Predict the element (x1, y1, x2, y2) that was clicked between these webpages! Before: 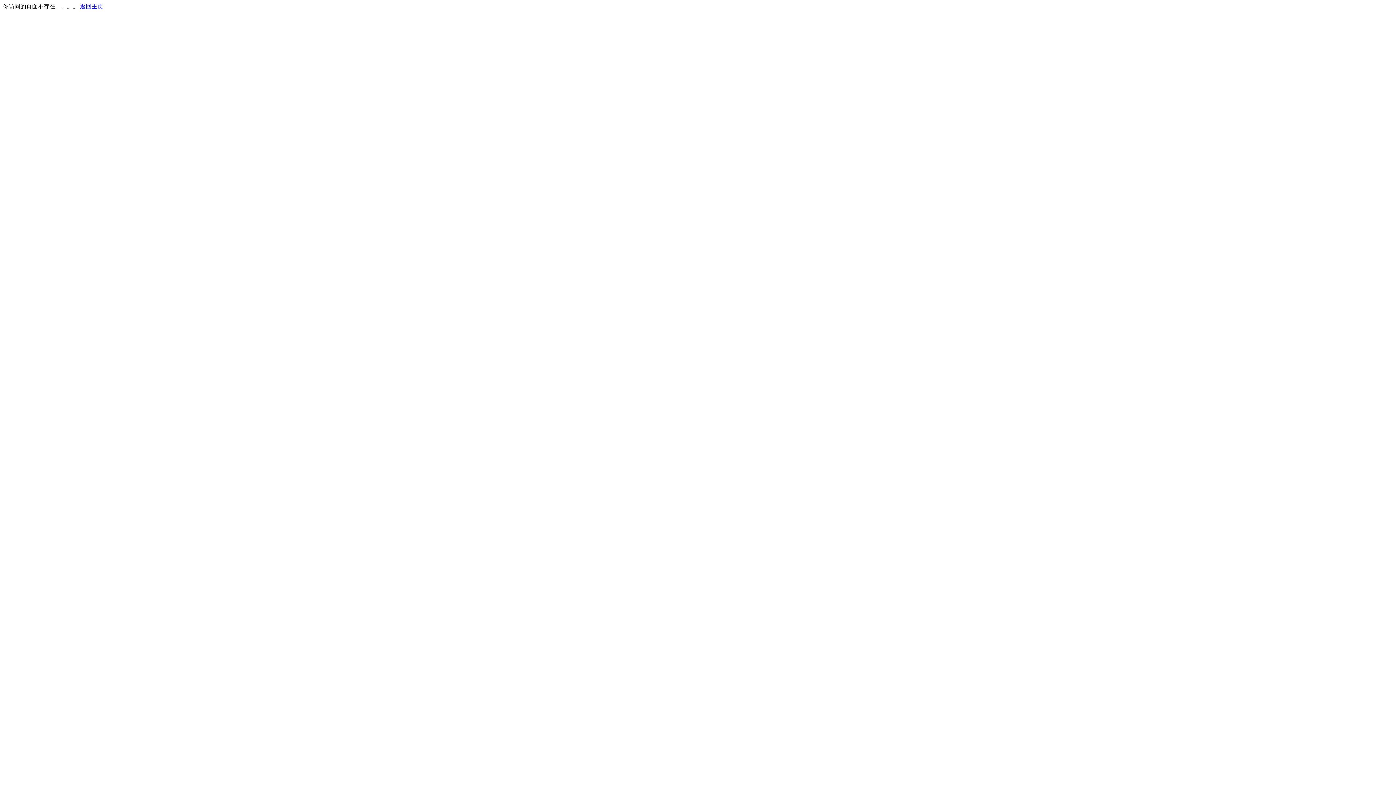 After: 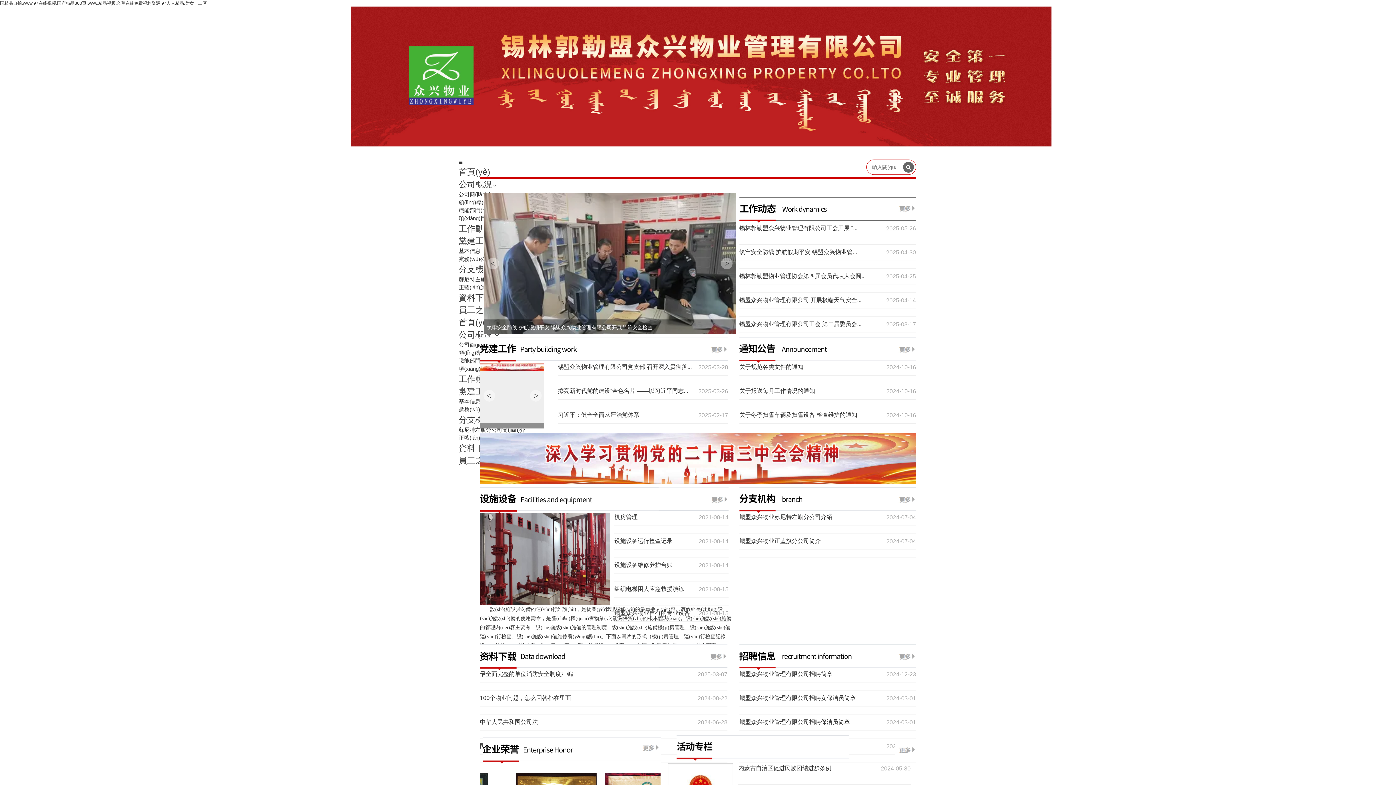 Action: bbox: (80, 3, 103, 9) label: 返回主页